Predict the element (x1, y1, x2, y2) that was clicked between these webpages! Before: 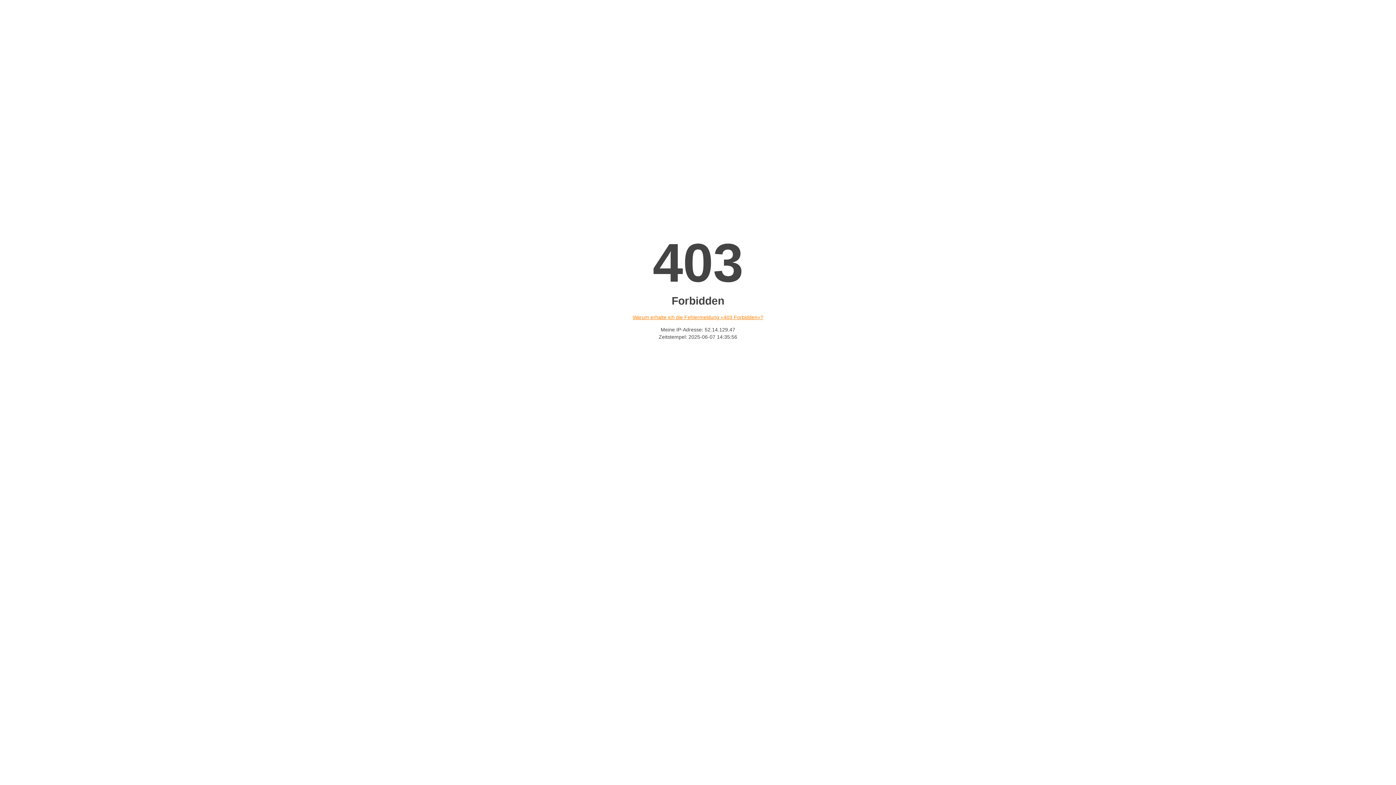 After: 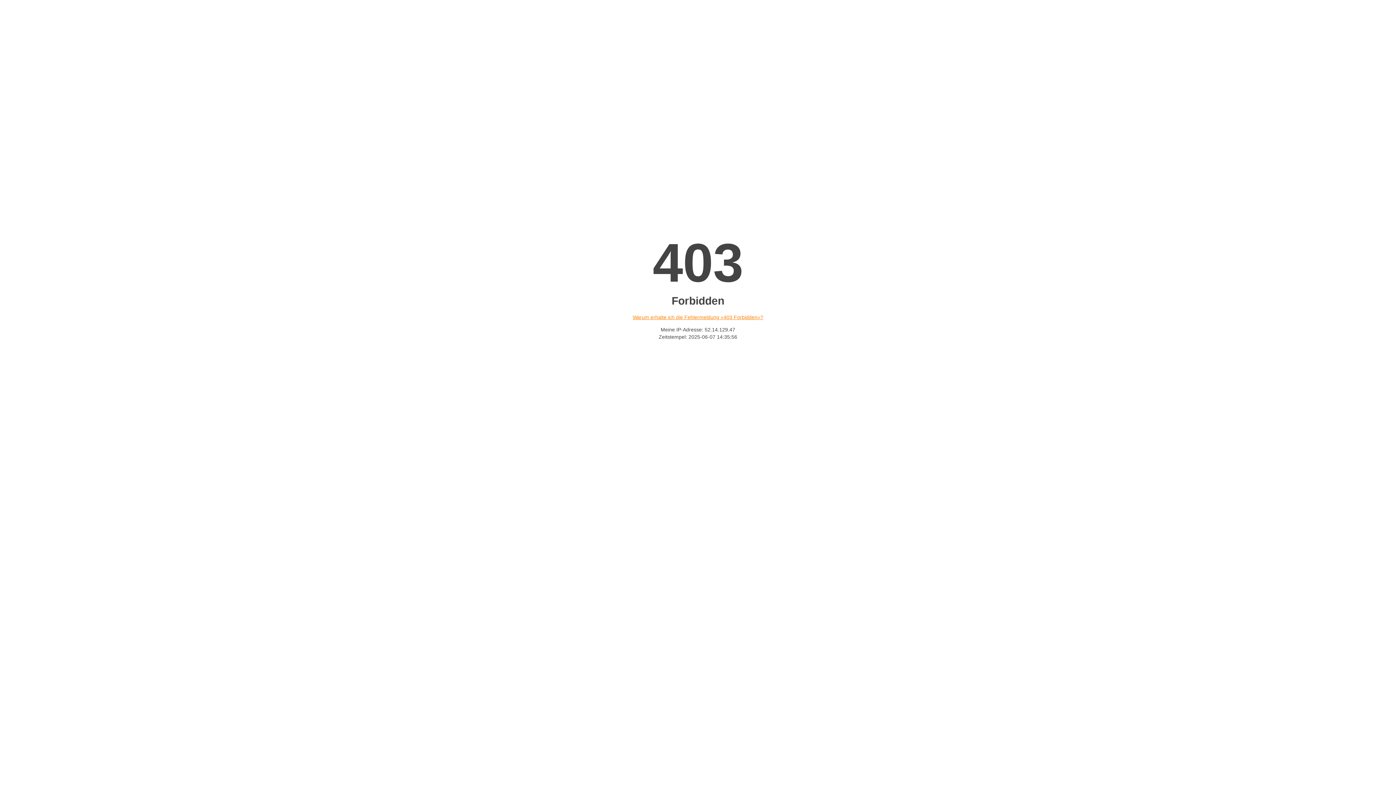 Action: label: Warum erhalte ich die Fehlermeldung «403 Forbidden»? bbox: (632, 314, 763, 320)